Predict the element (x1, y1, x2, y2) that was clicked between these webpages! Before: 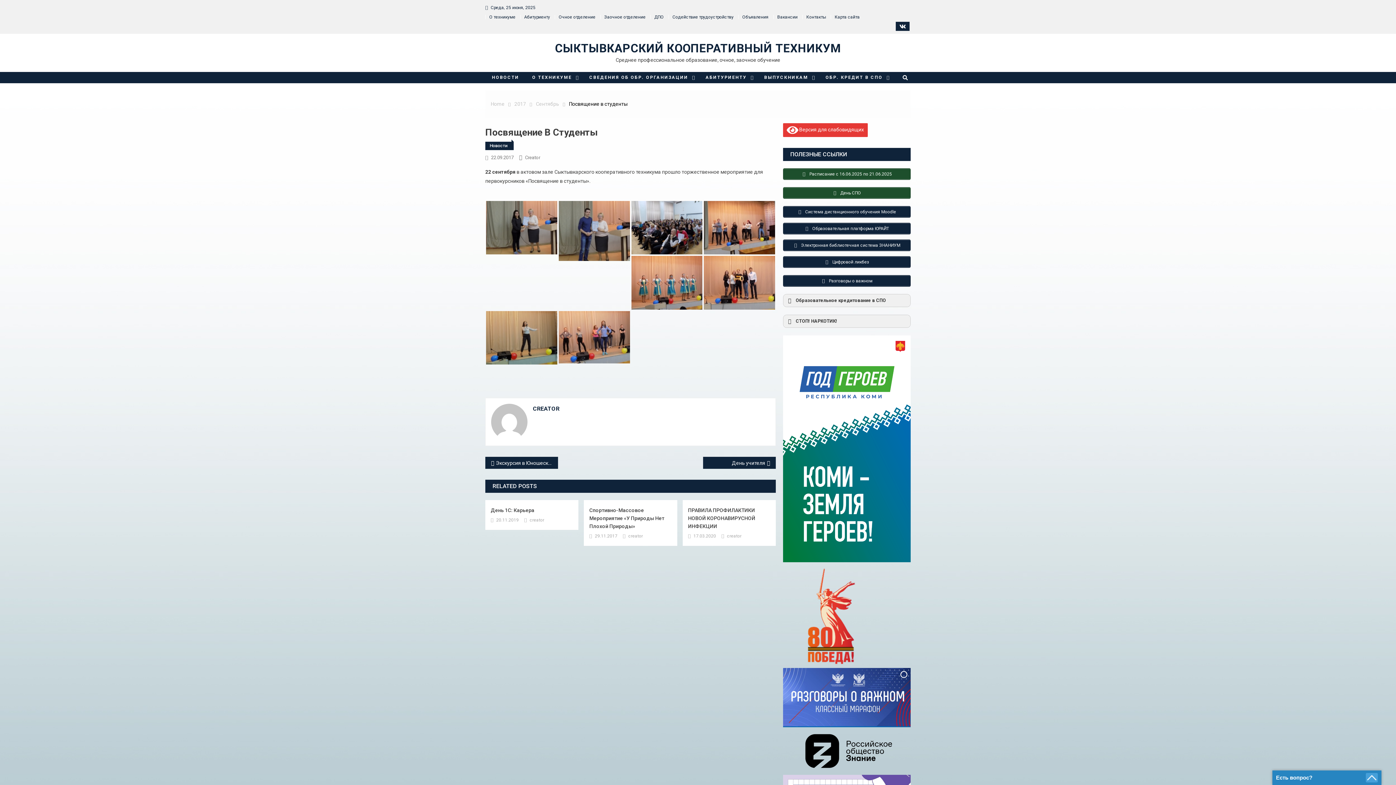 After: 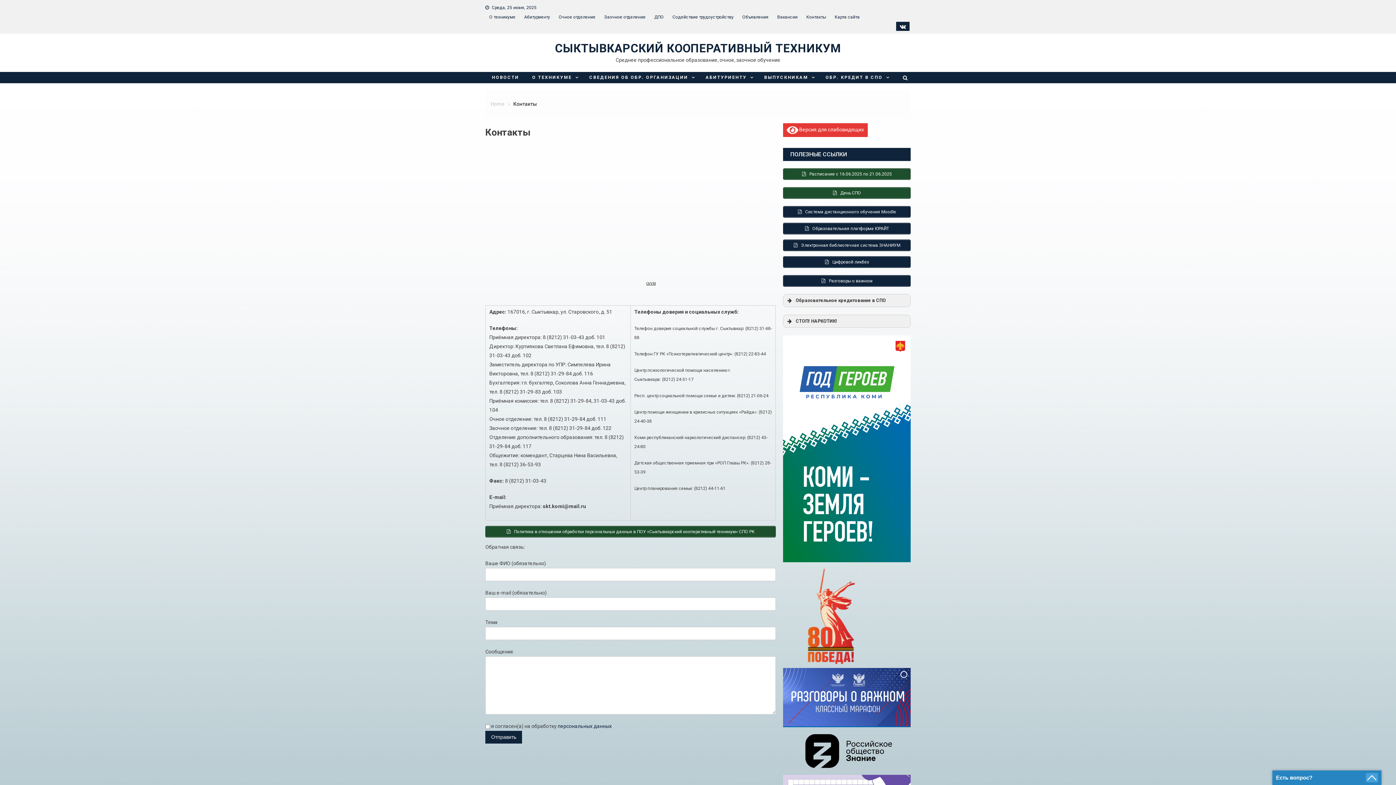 Action: label: Контакты bbox: (806, 14, 826, 19)